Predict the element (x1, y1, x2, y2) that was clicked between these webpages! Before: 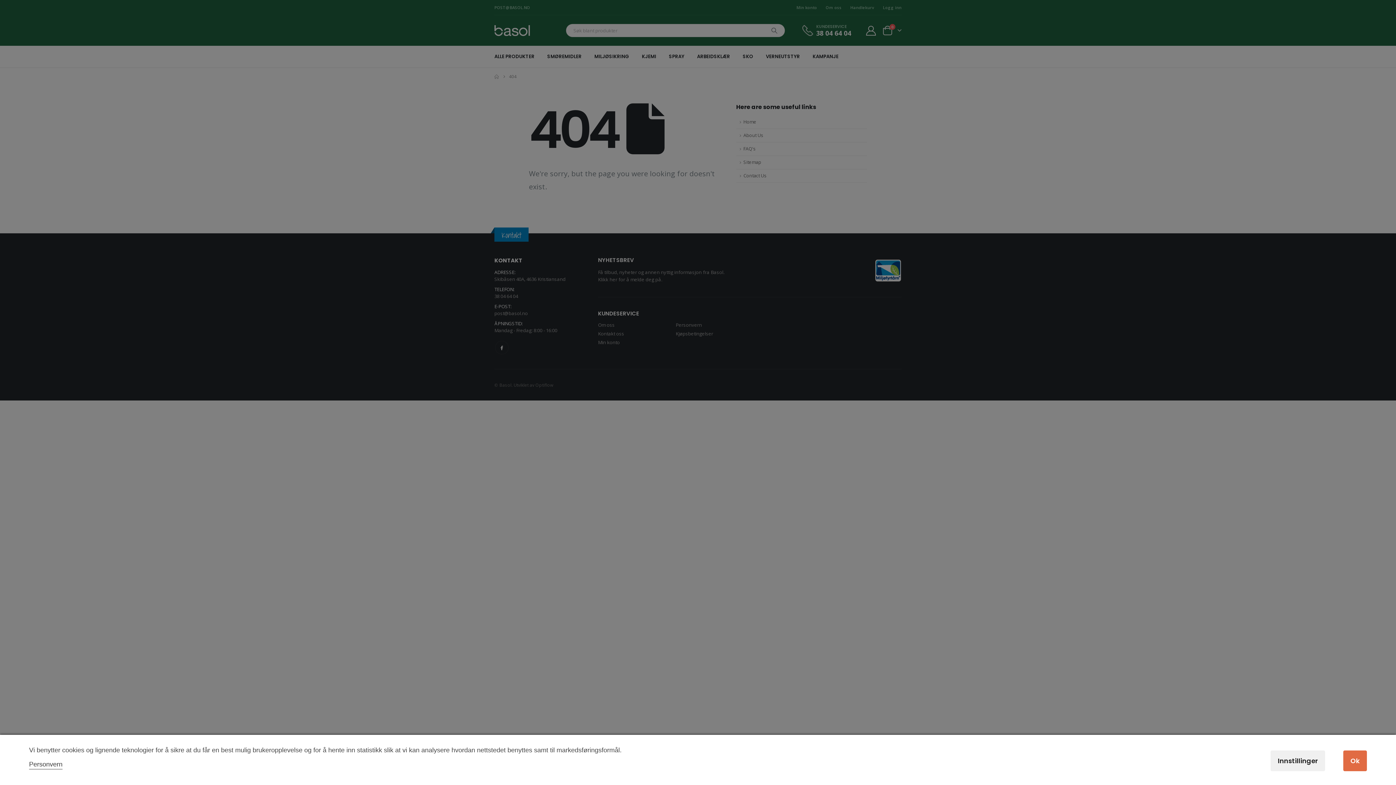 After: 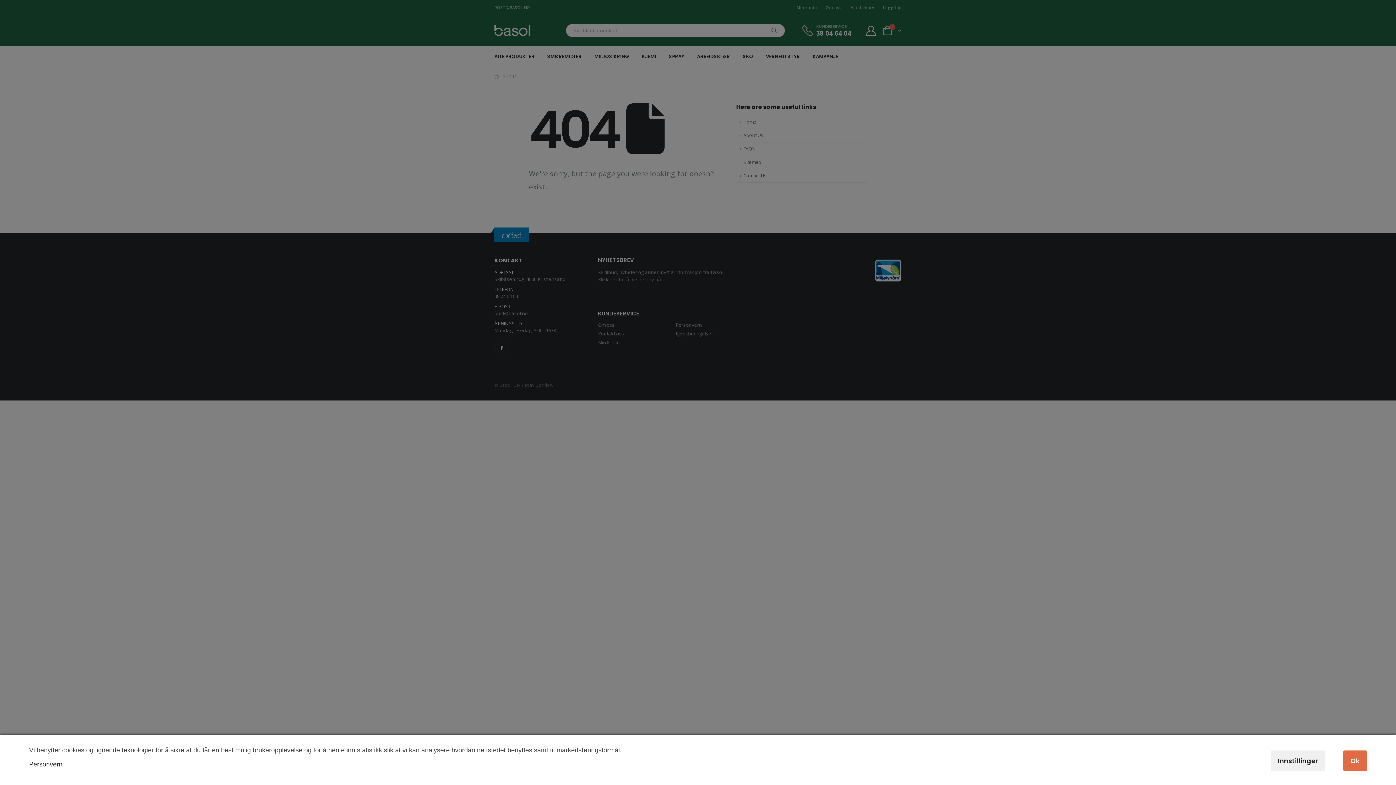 Action: label: Personvern bbox: (29, 761, 62, 768)